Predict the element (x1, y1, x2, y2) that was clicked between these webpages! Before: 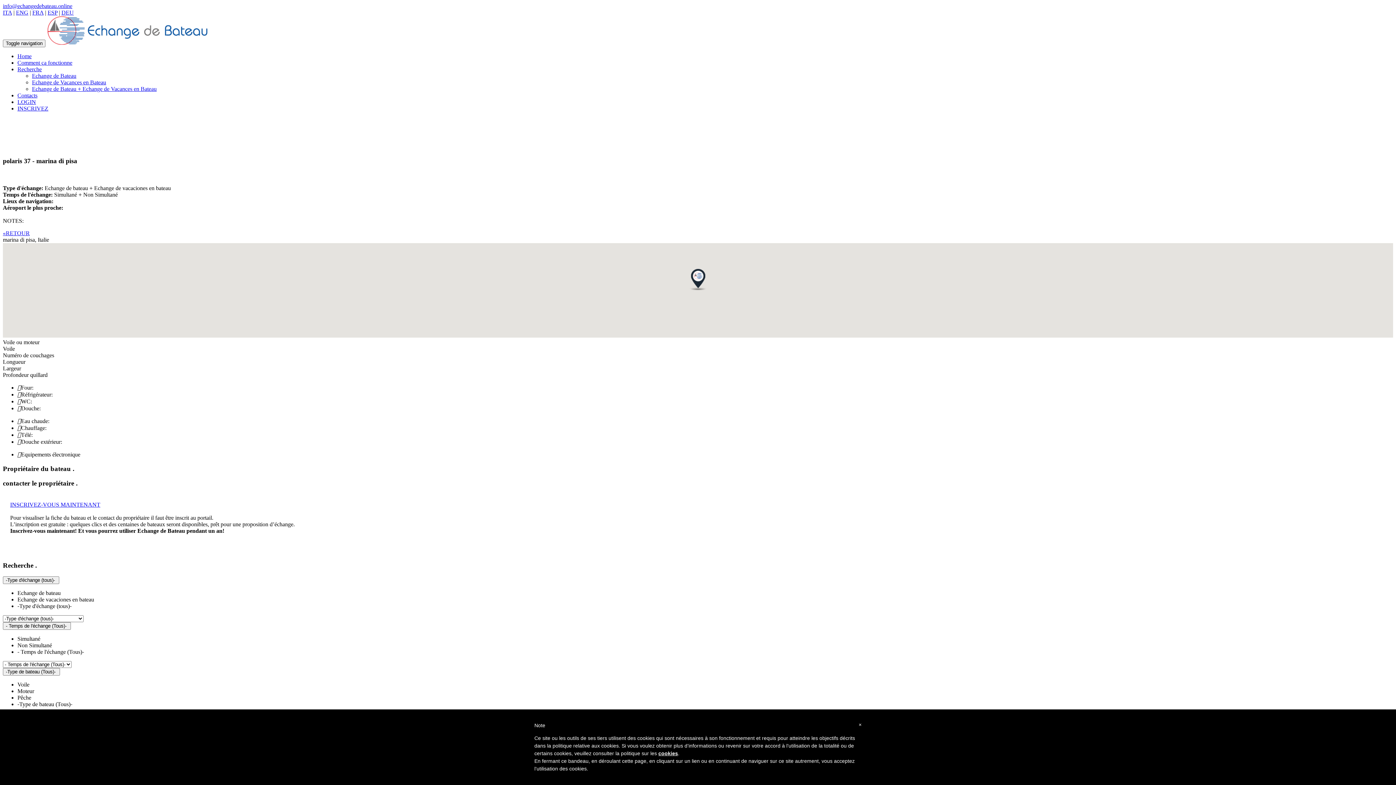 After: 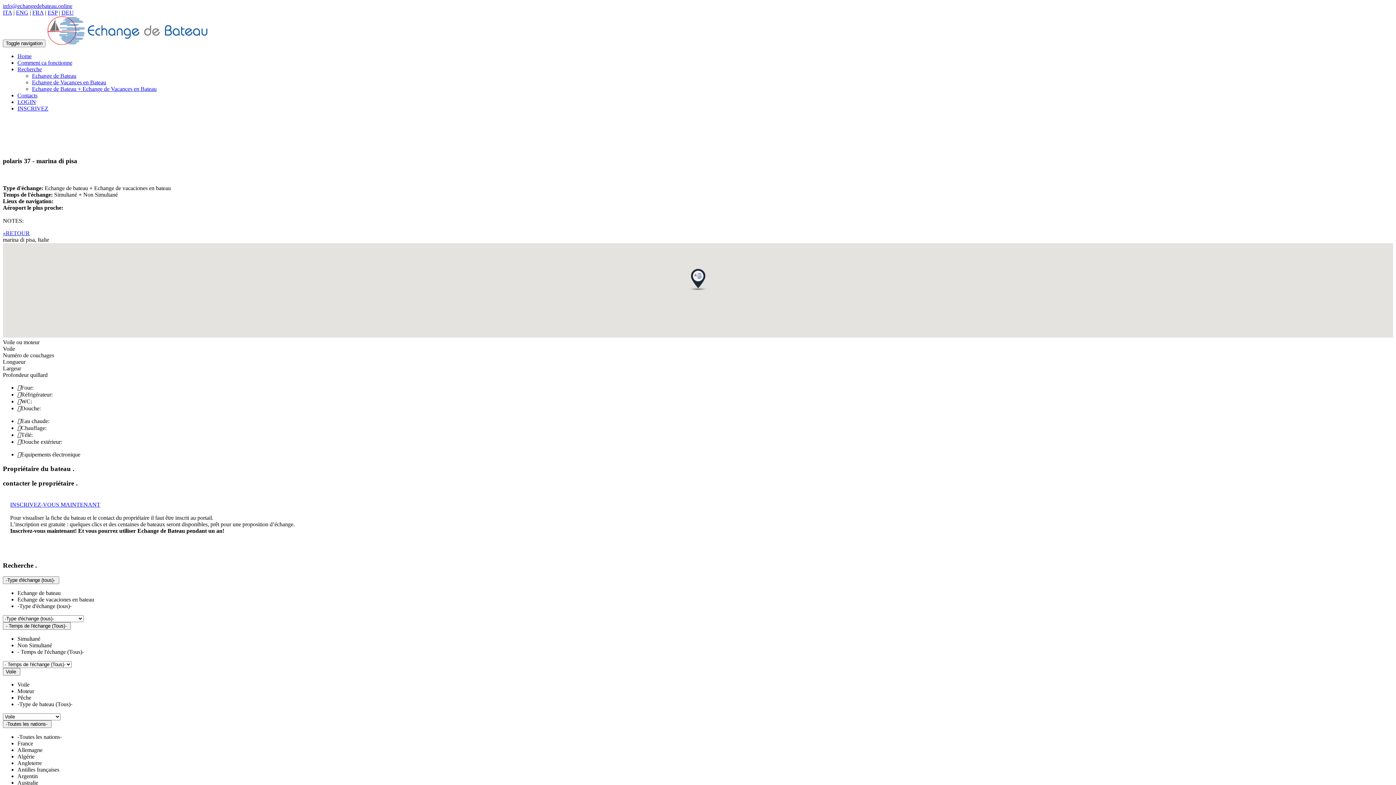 Action: label: Voile bbox: (17, 681, 29, 687)